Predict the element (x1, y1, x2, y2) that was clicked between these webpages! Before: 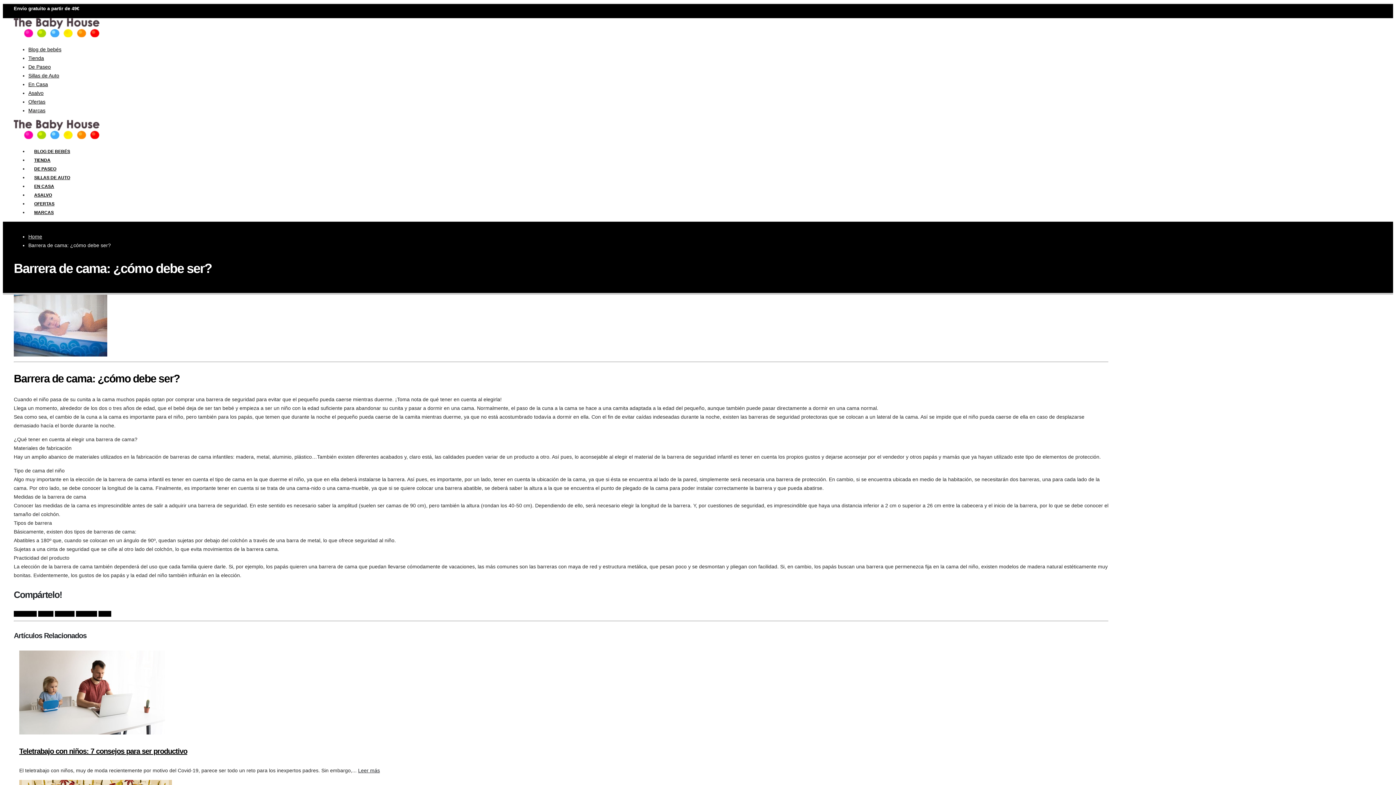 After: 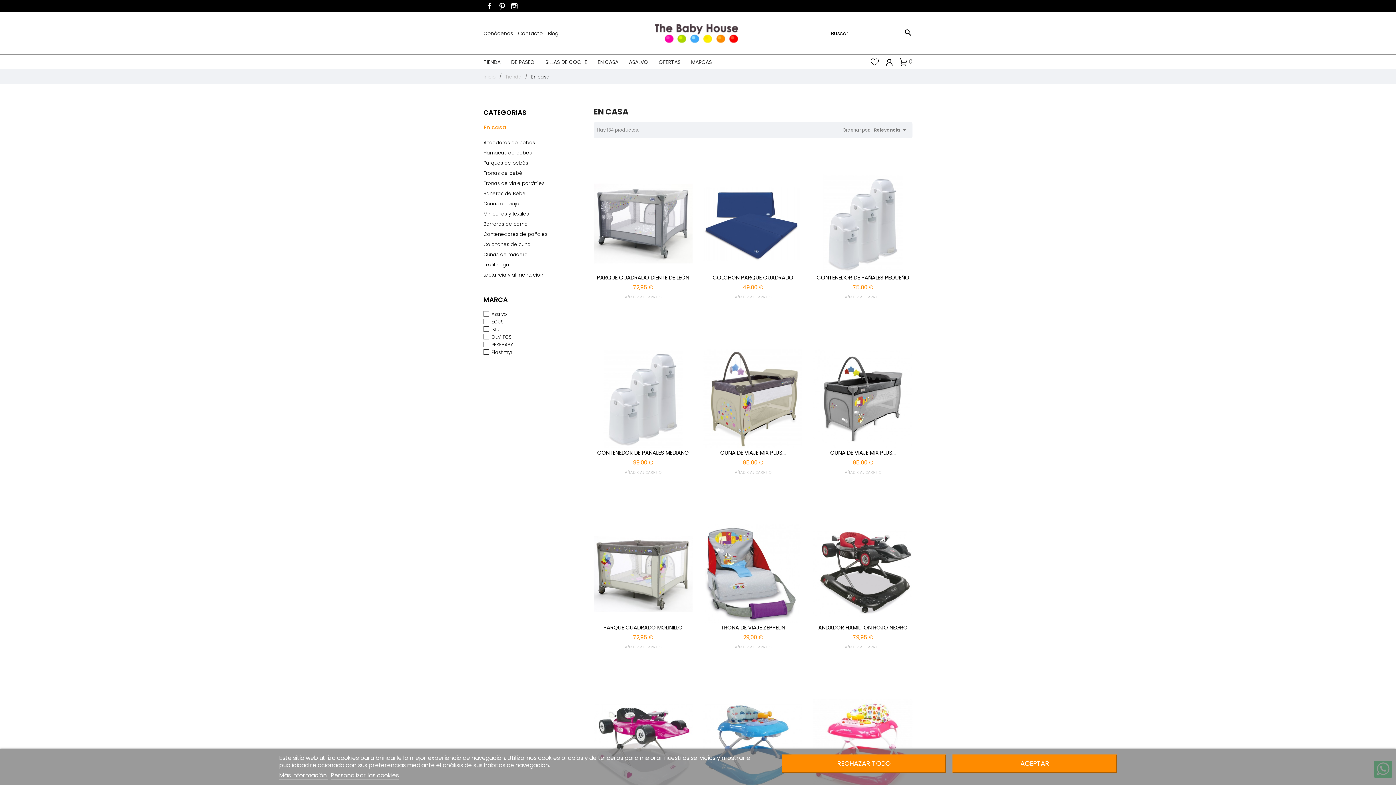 Action: bbox: (28, 81, 48, 87) label: En Casa